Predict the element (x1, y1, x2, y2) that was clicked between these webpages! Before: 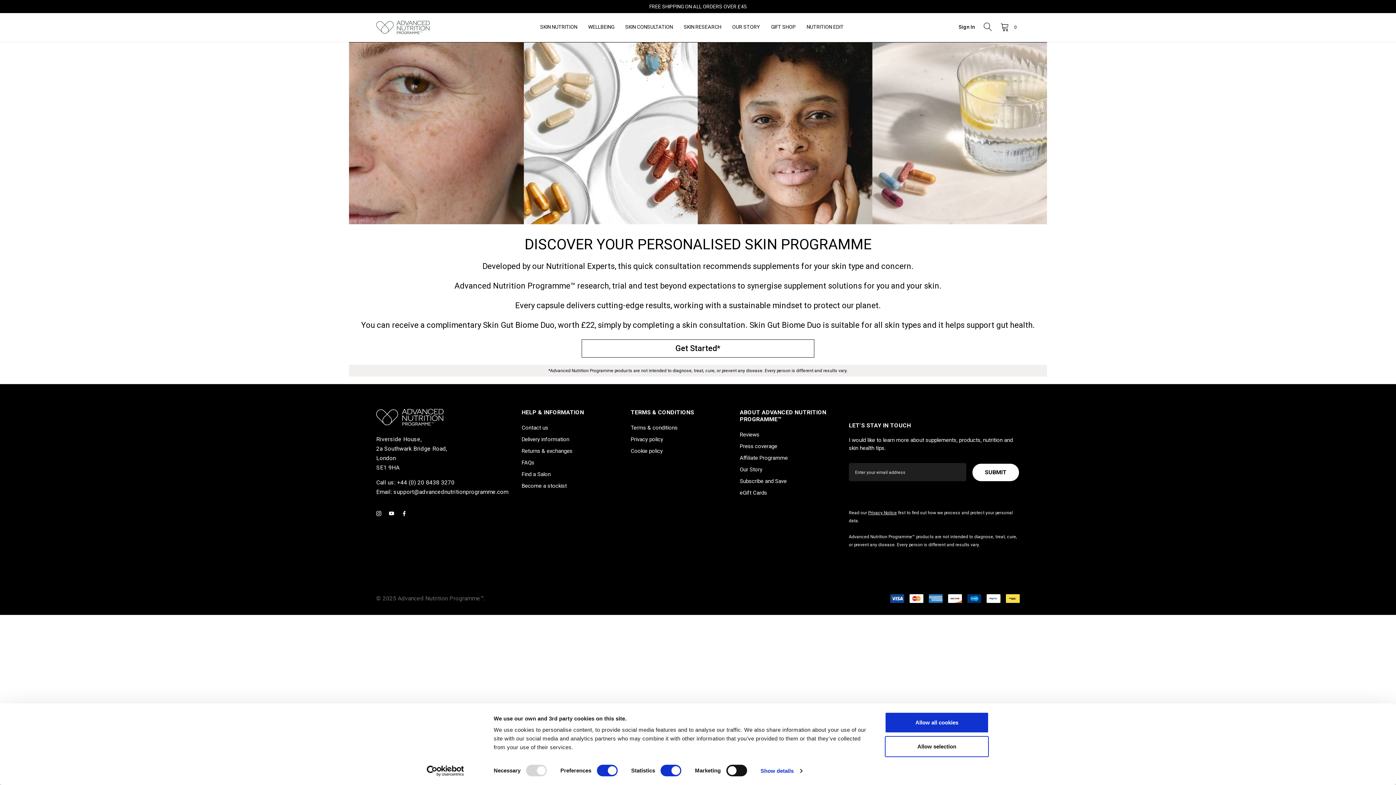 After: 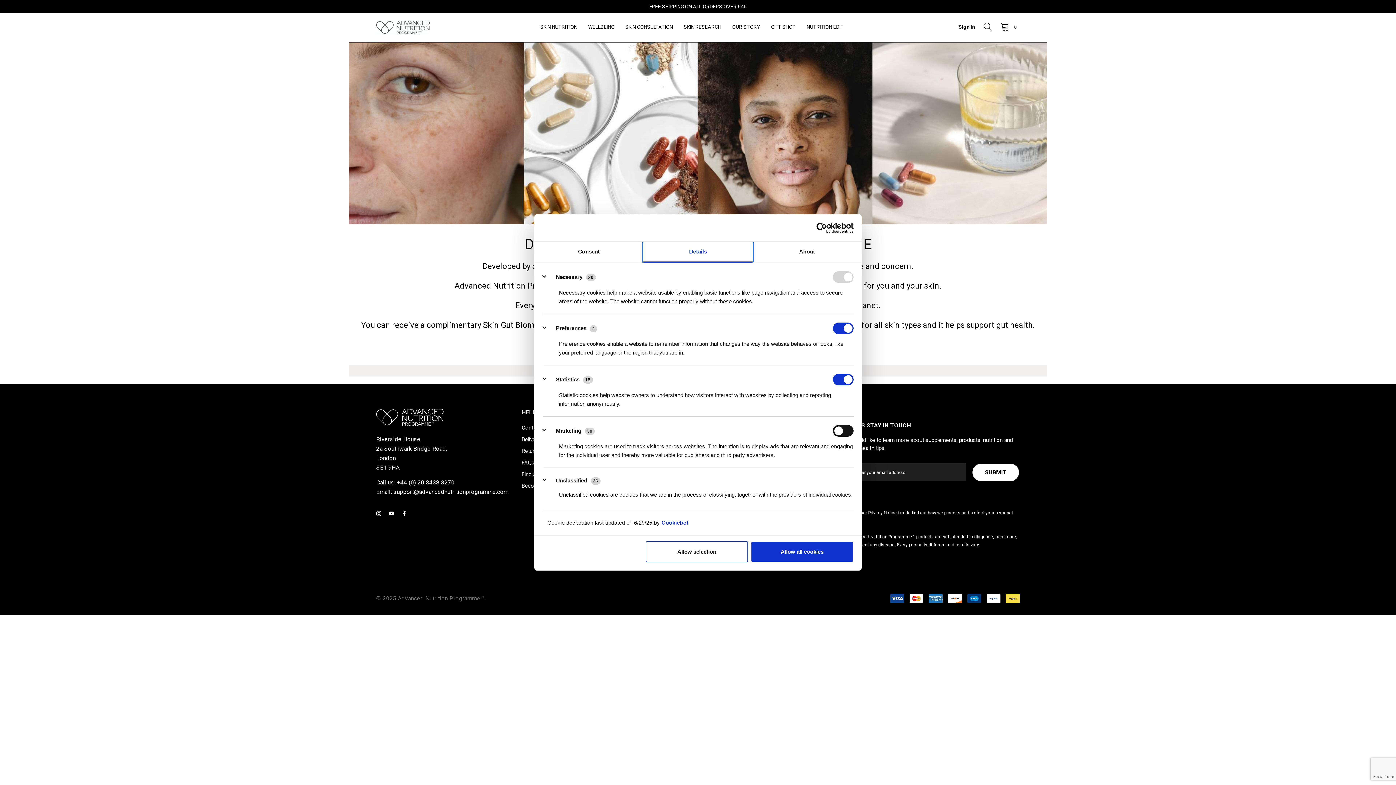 Action: bbox: (760, 765, 802, 776) label: Show details